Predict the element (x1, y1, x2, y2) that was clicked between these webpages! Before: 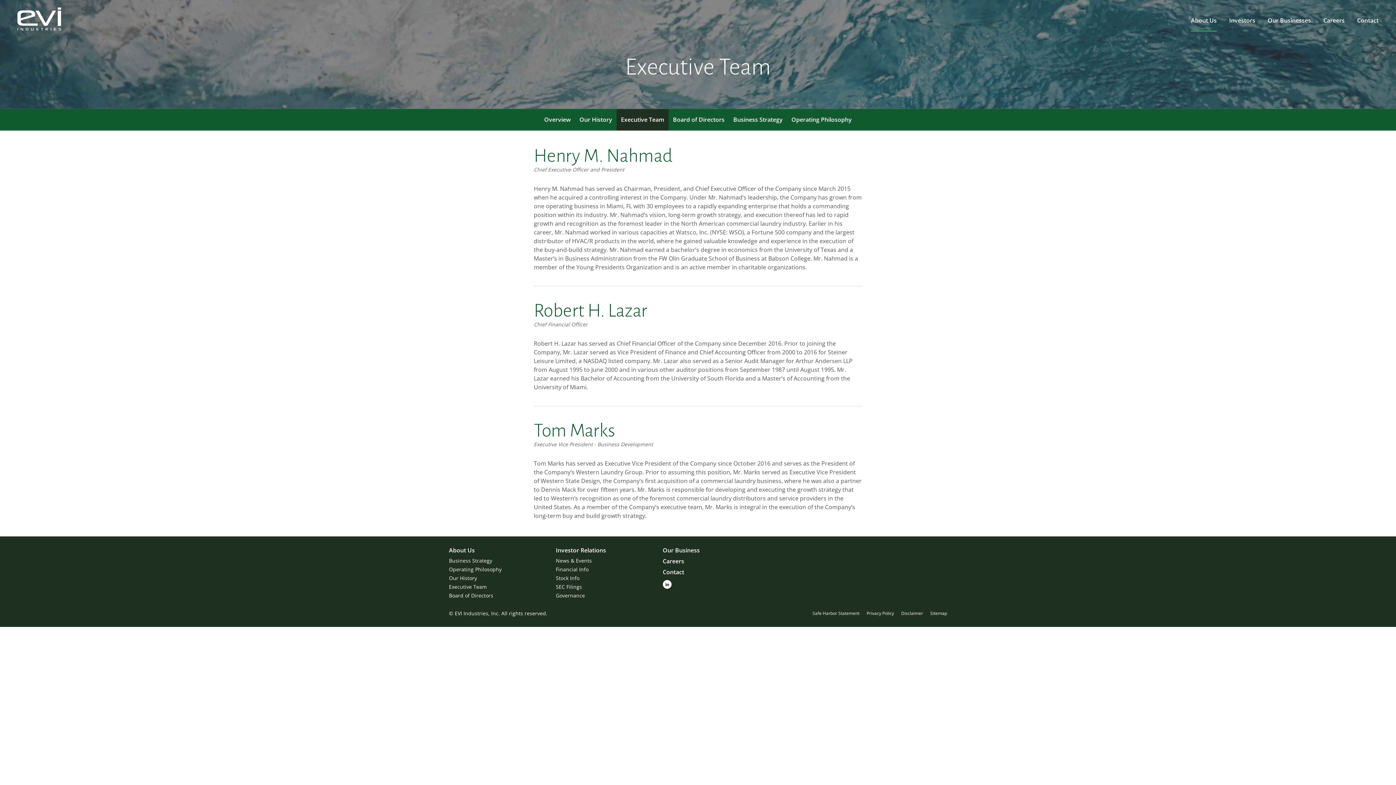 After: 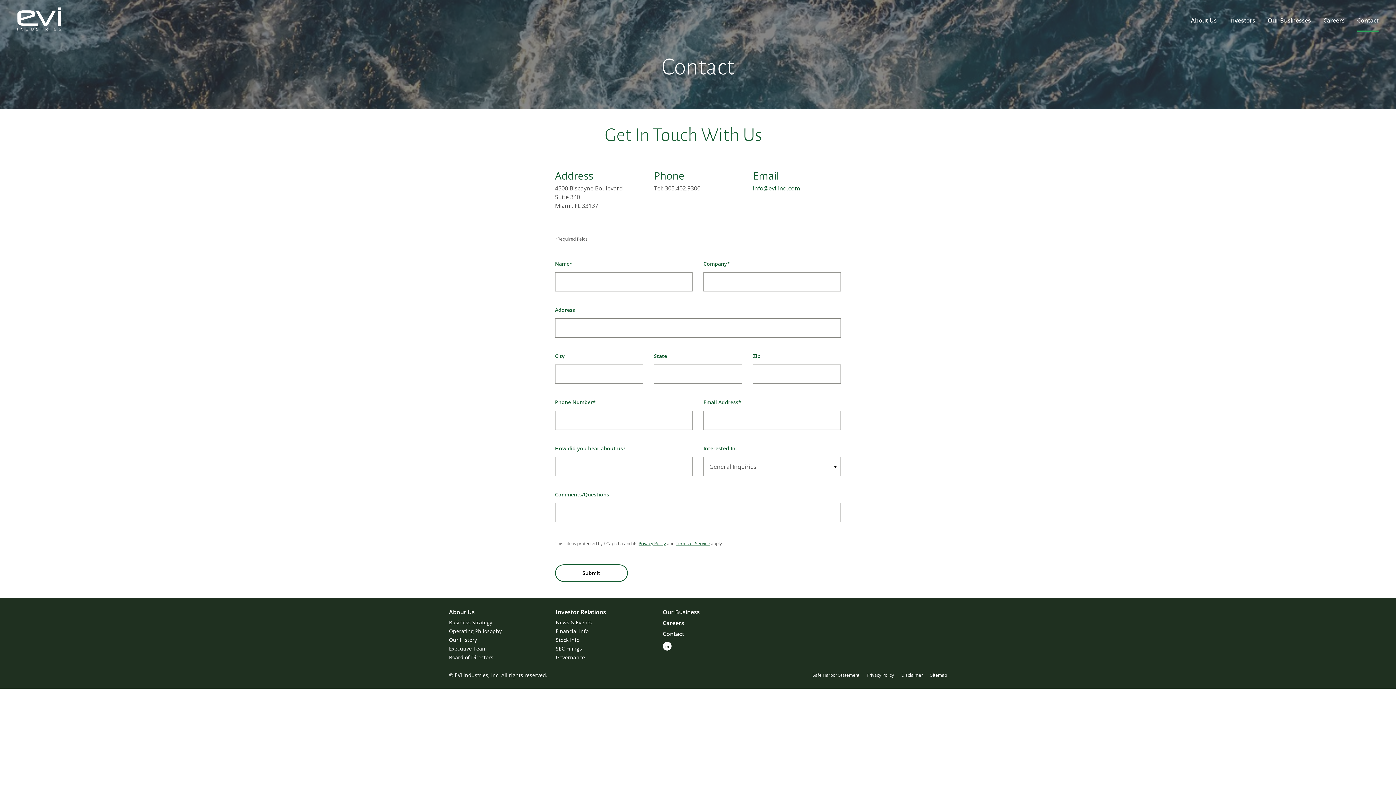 Action: bbox: (662, 568, 684, 576) label: Contact